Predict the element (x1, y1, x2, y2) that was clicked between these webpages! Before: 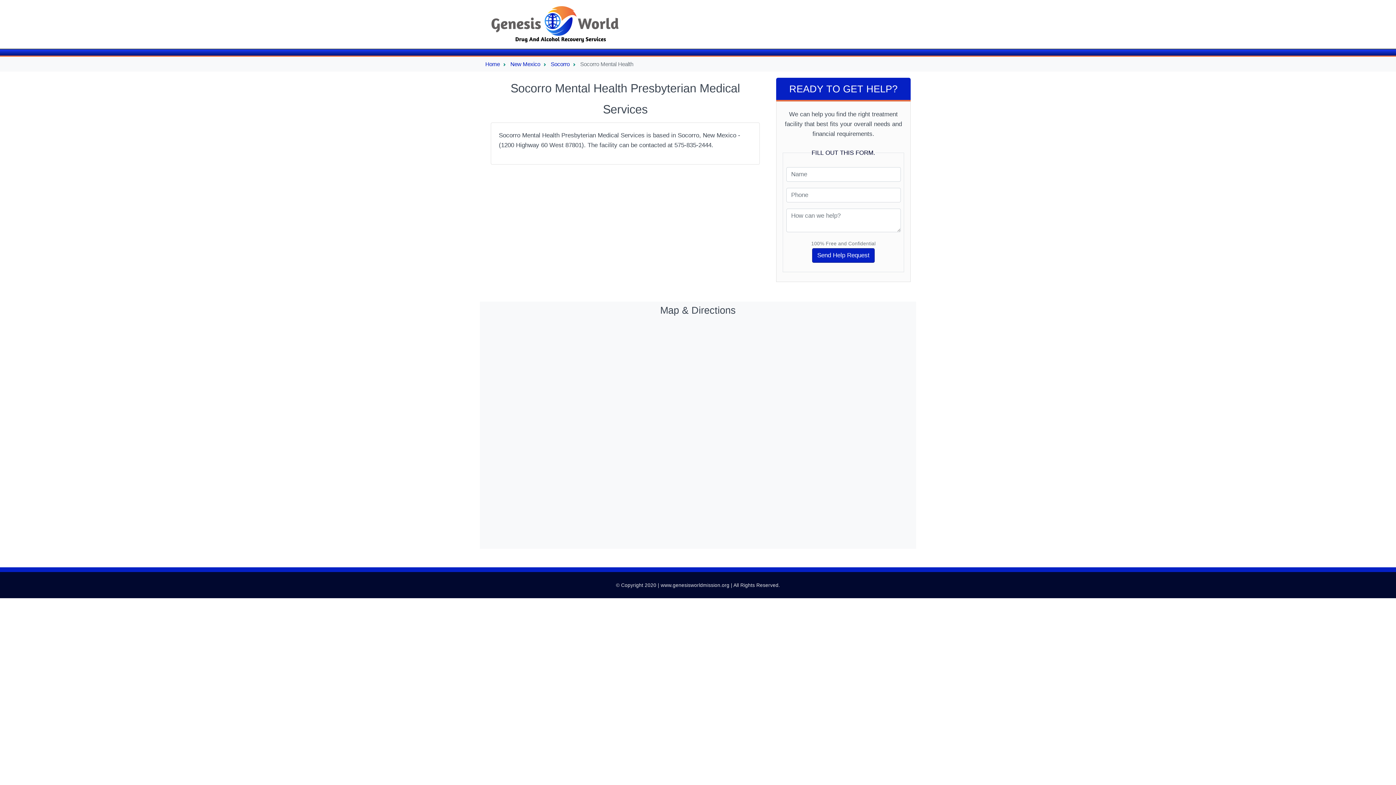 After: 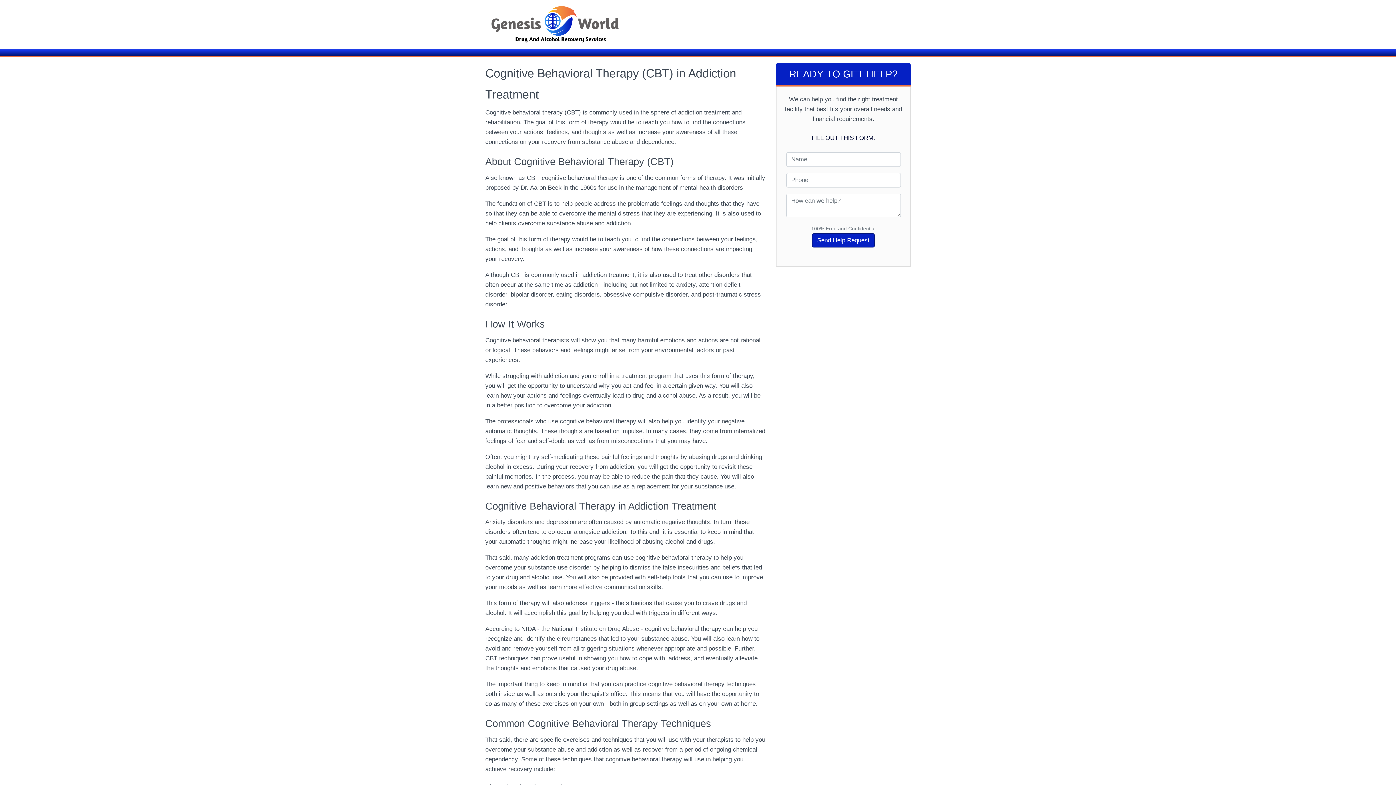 Action: bbox: (491, 6, 686, 42)